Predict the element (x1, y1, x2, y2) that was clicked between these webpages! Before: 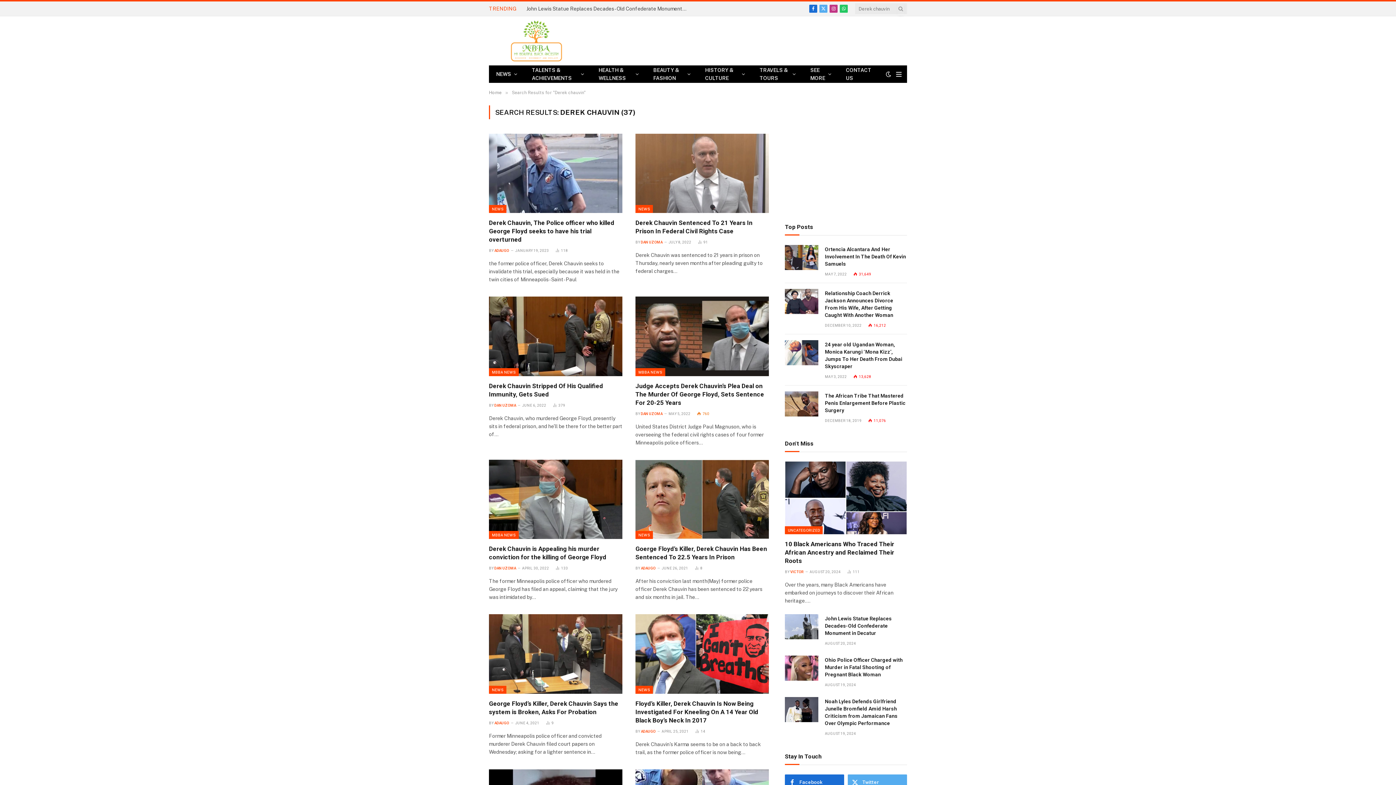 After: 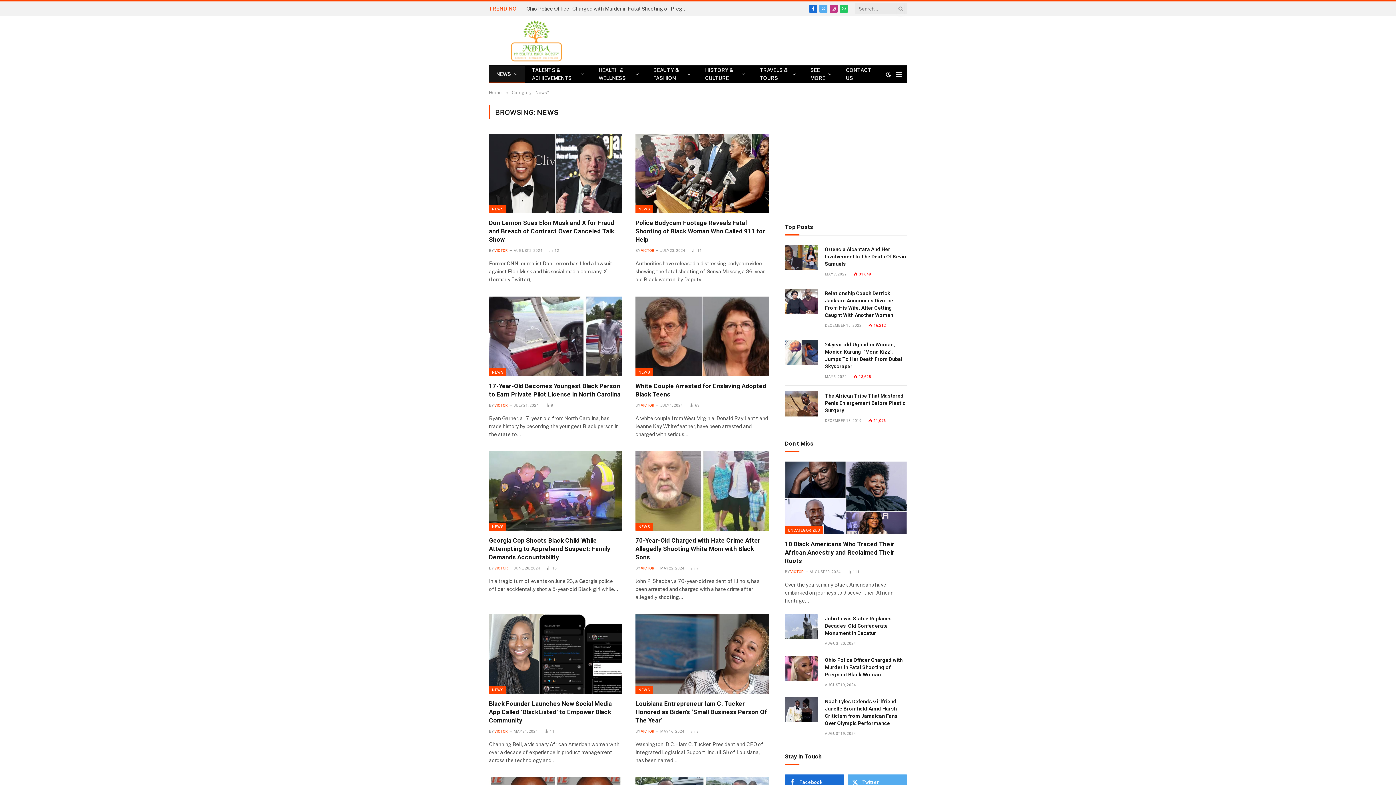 Action: label: NEWS bbox: (489, 686, 506, 694)